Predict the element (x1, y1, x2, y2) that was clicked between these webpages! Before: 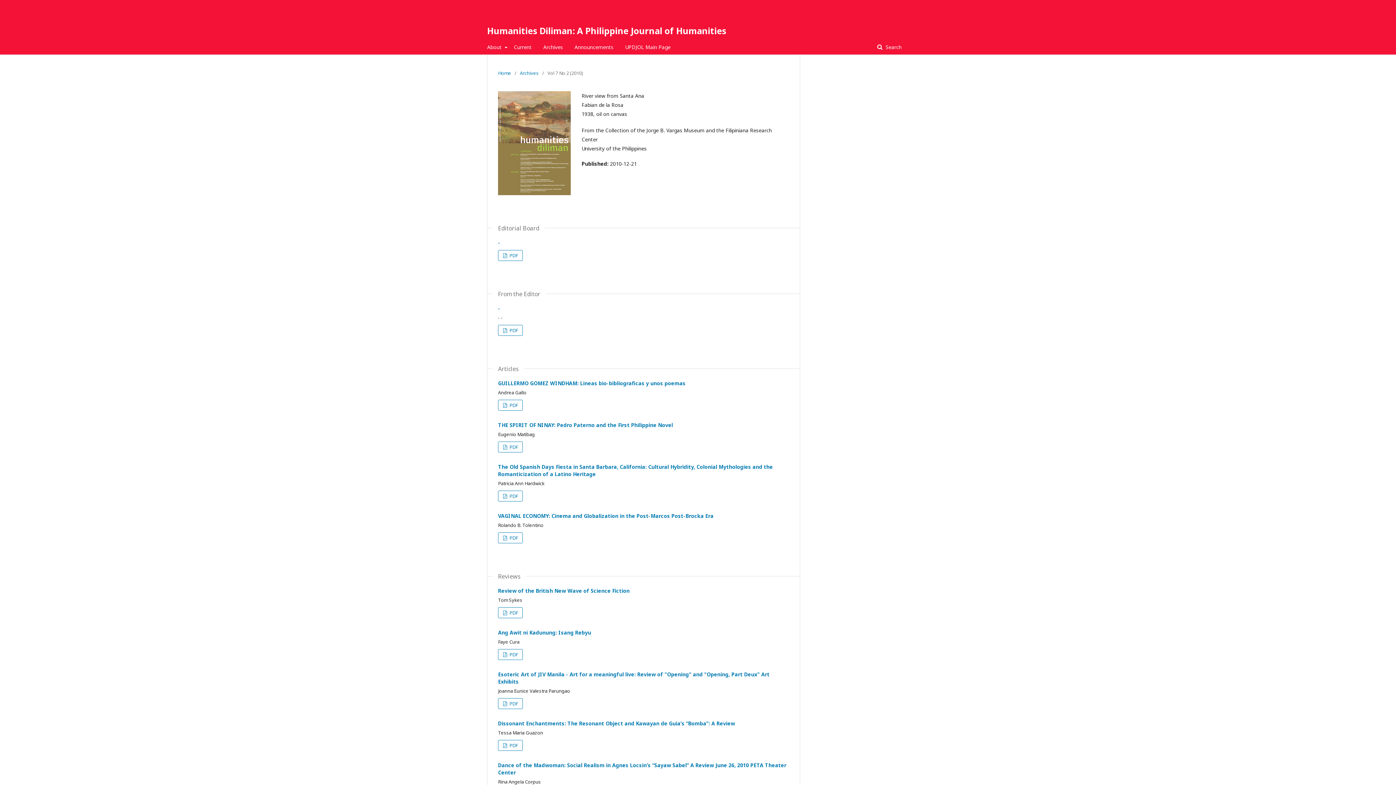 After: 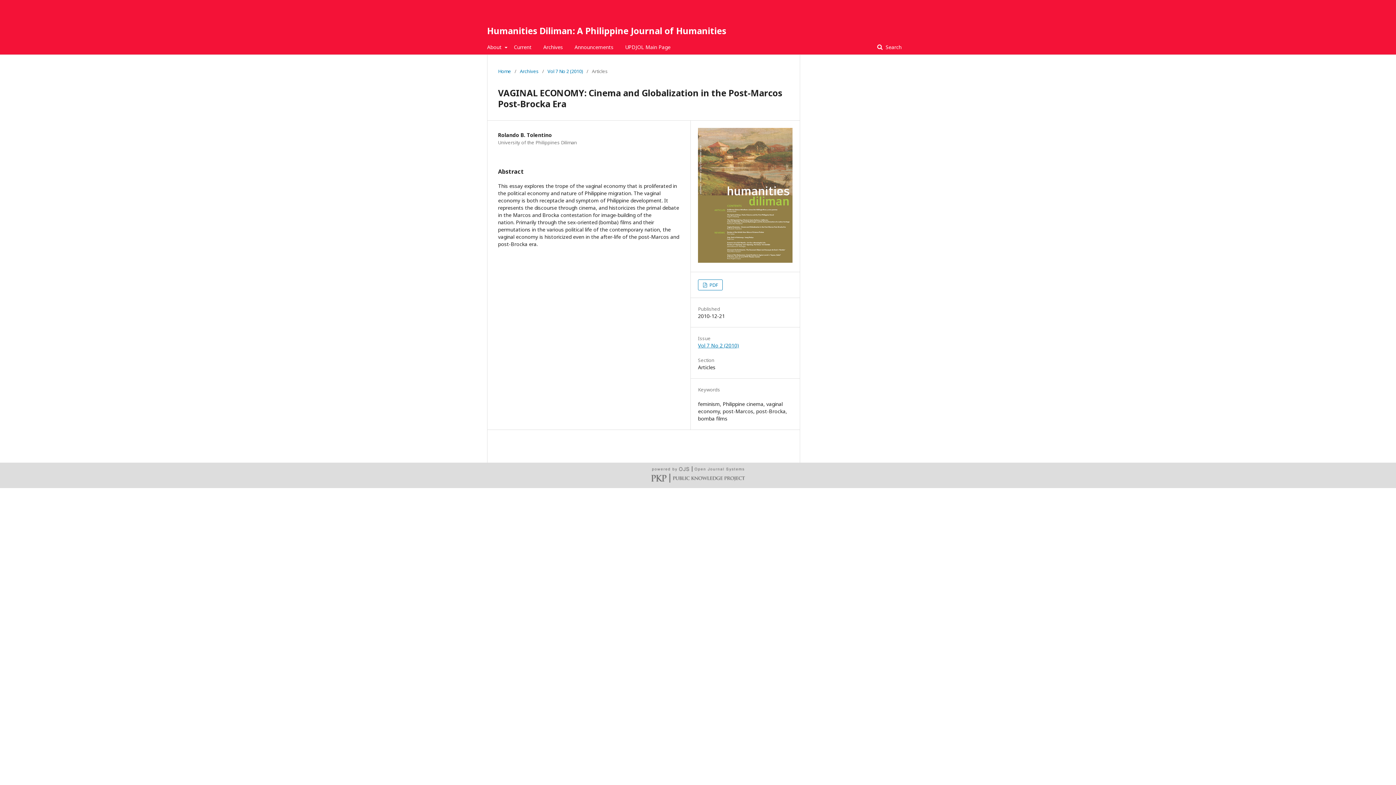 Action: label: VAGINAL ECONOMY: Cinema and Globalization in the Post-Marcos Post-Brocka Era bbox: (498, 512, 713, 519)